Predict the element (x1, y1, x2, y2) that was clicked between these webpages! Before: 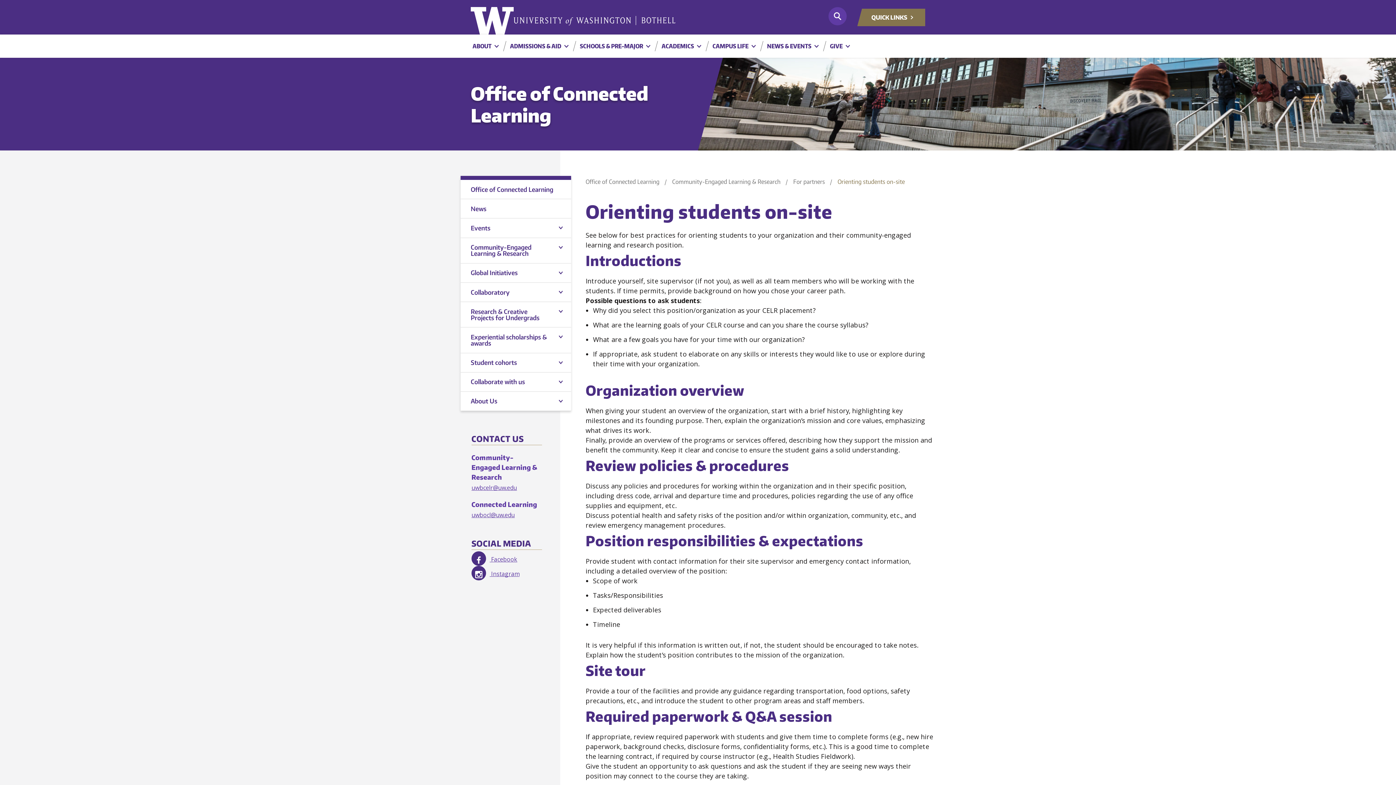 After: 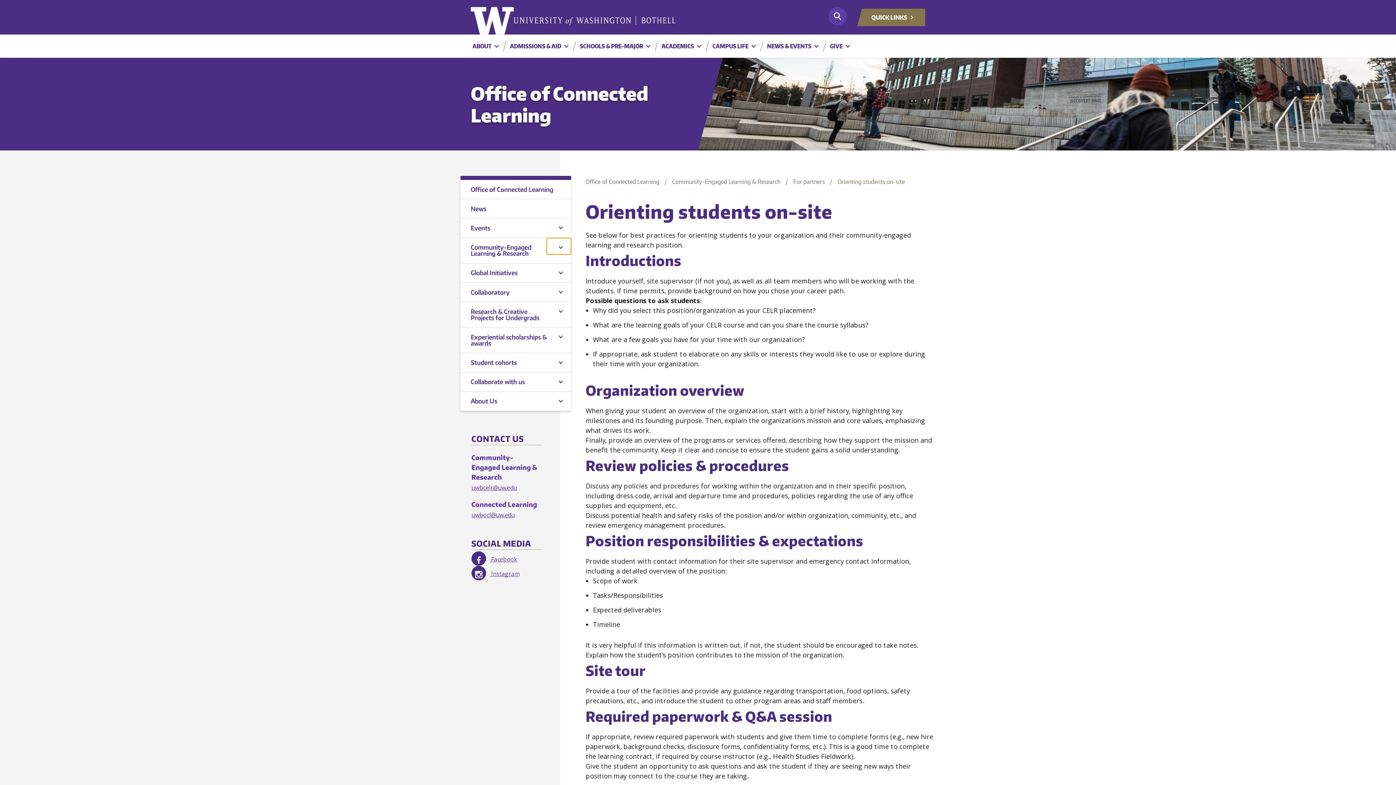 Action: bbox: (546, 238, 571, 254) label: Expand Navigation